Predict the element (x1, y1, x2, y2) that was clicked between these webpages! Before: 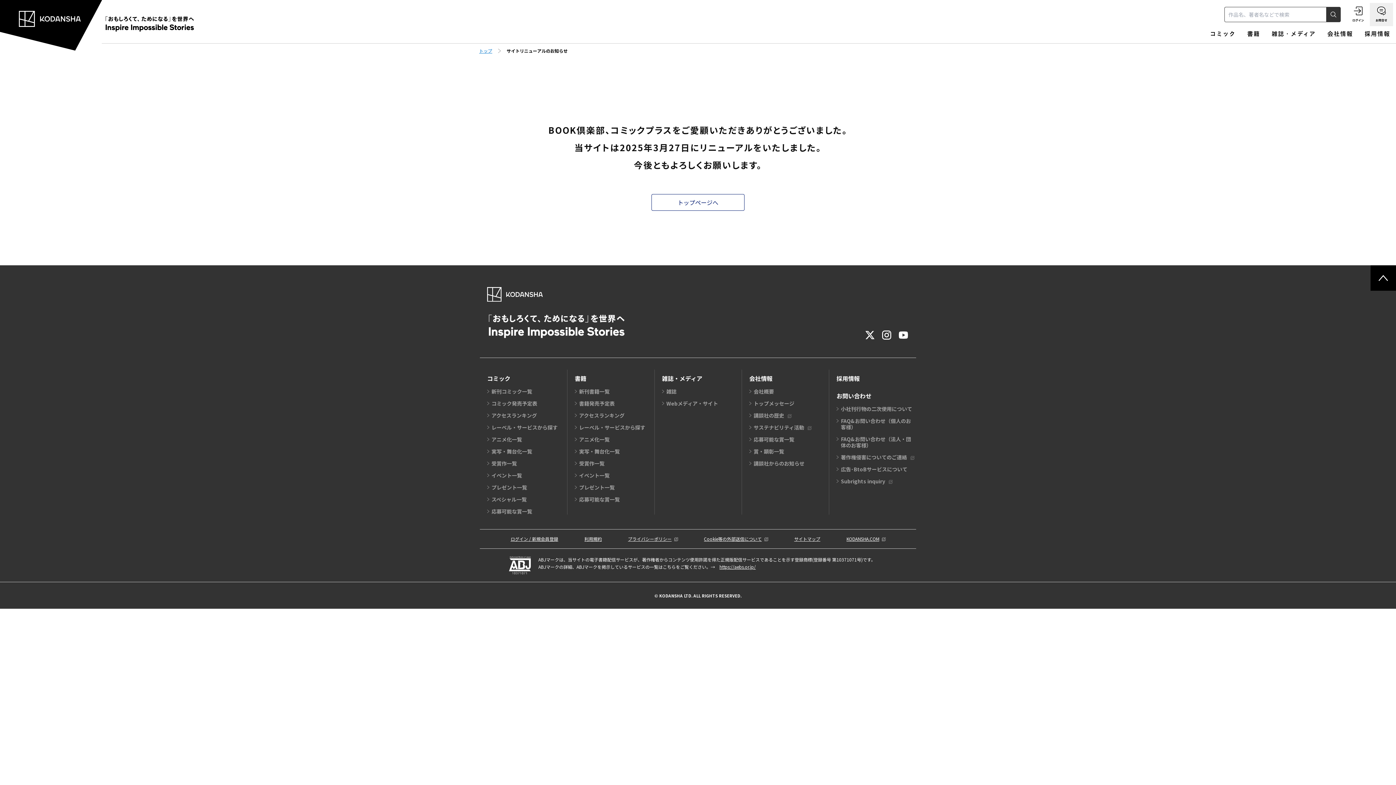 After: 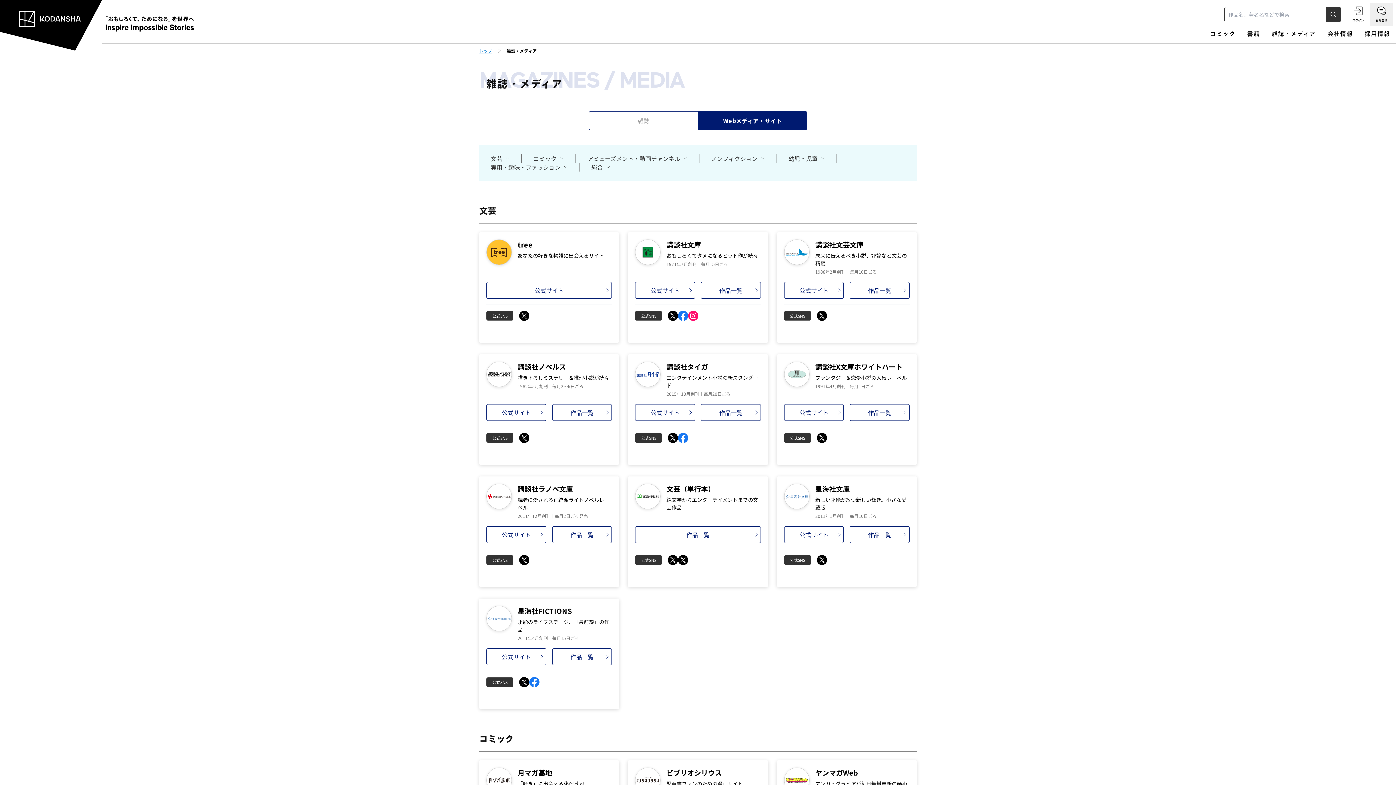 Action: bbox: (666, 399, 718, 407) label: Webメディア・サイト